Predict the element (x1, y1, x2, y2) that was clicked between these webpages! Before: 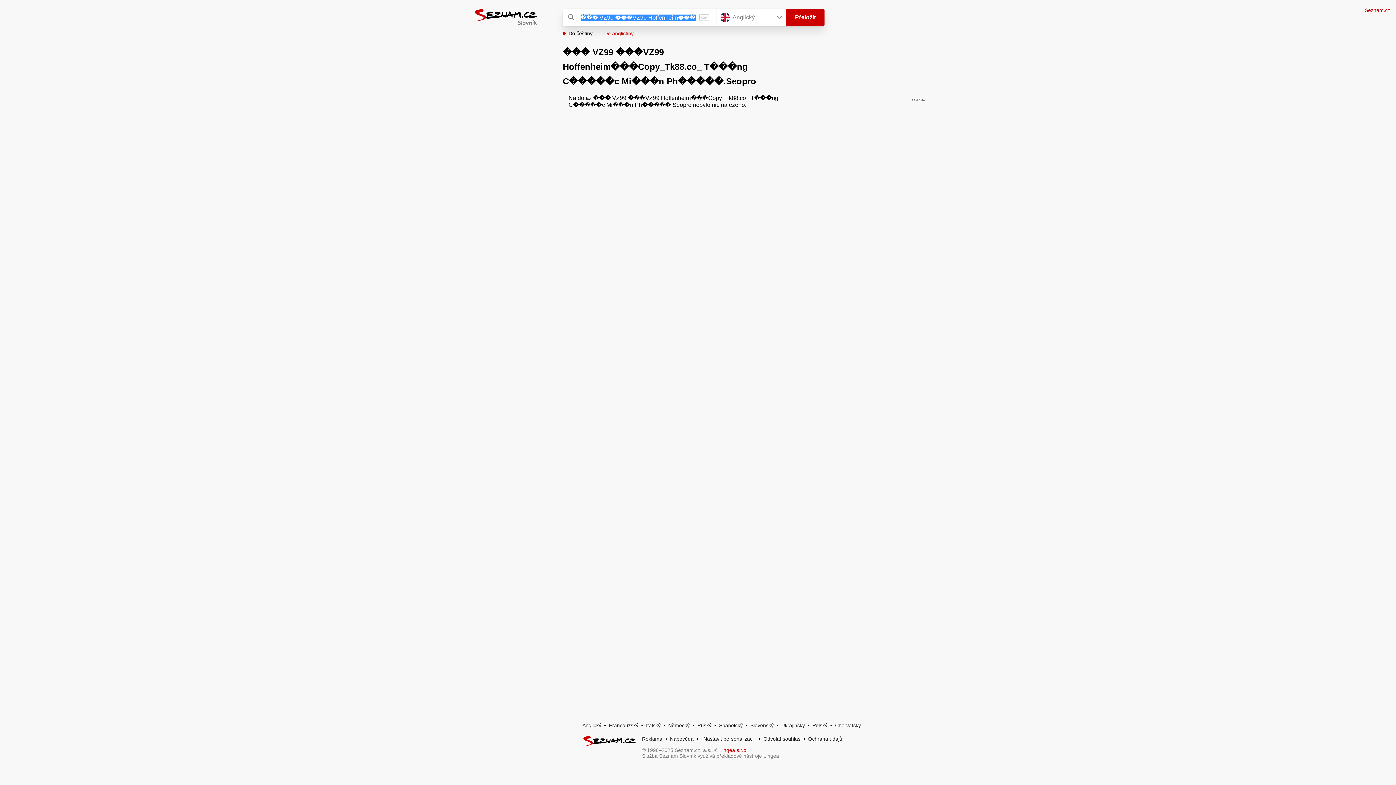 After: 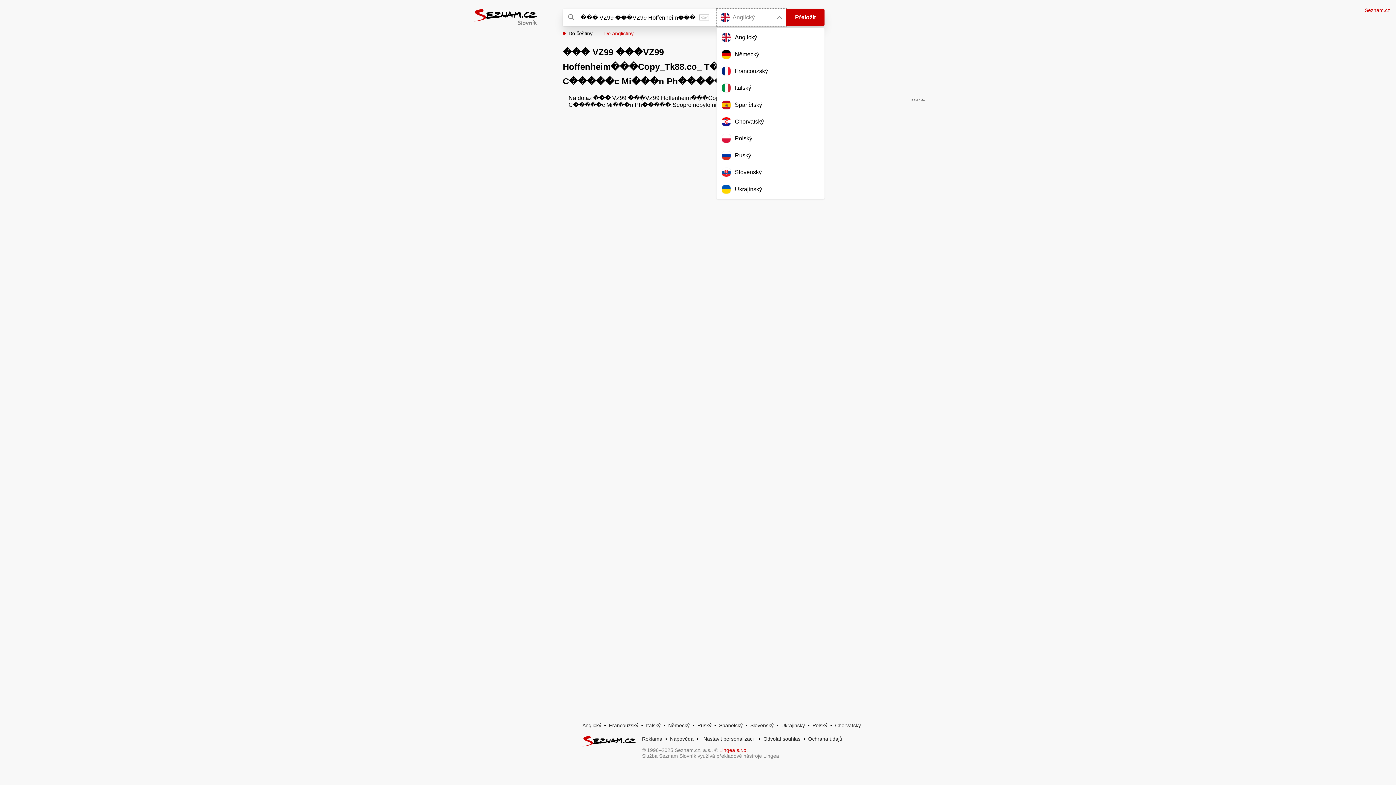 Action: bbox: (716, 8, 786, 26) label: Anglický